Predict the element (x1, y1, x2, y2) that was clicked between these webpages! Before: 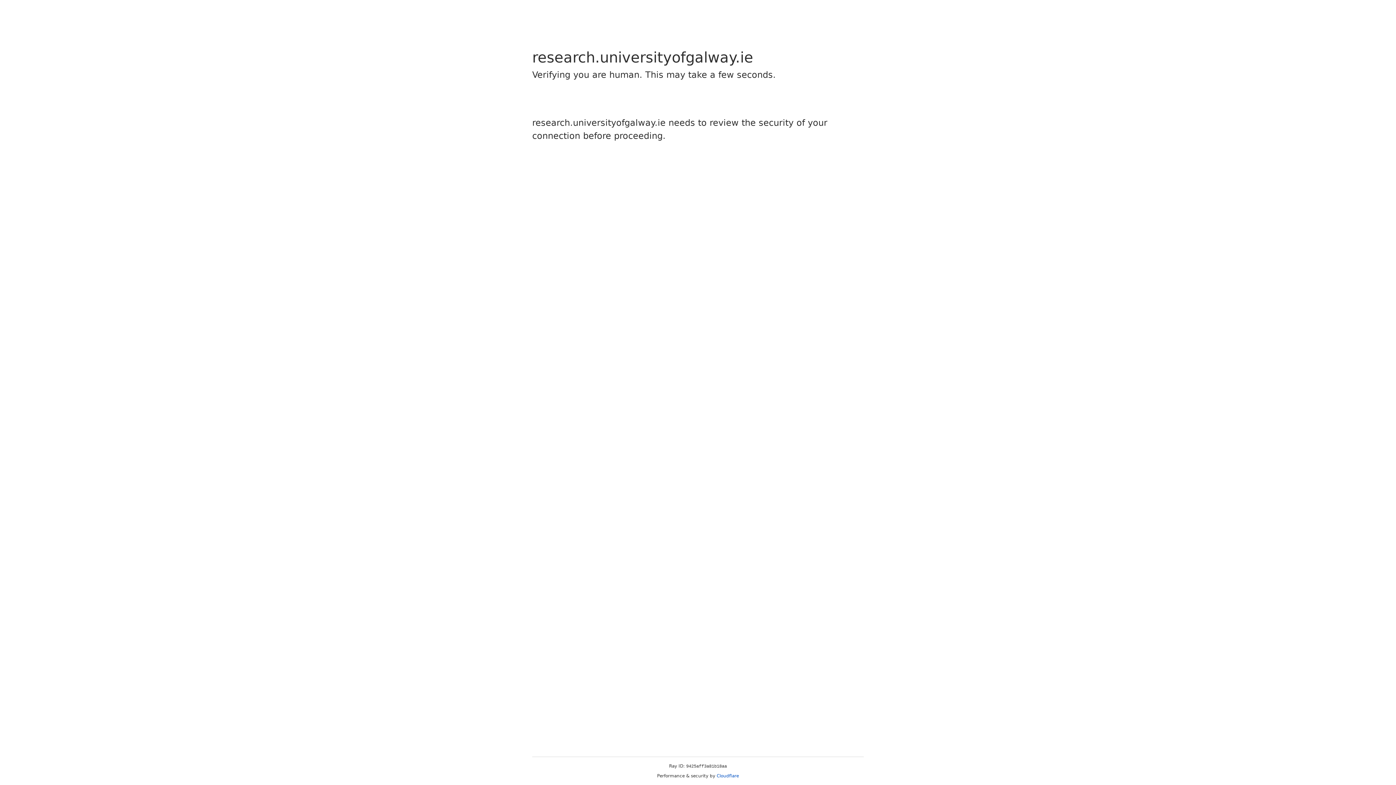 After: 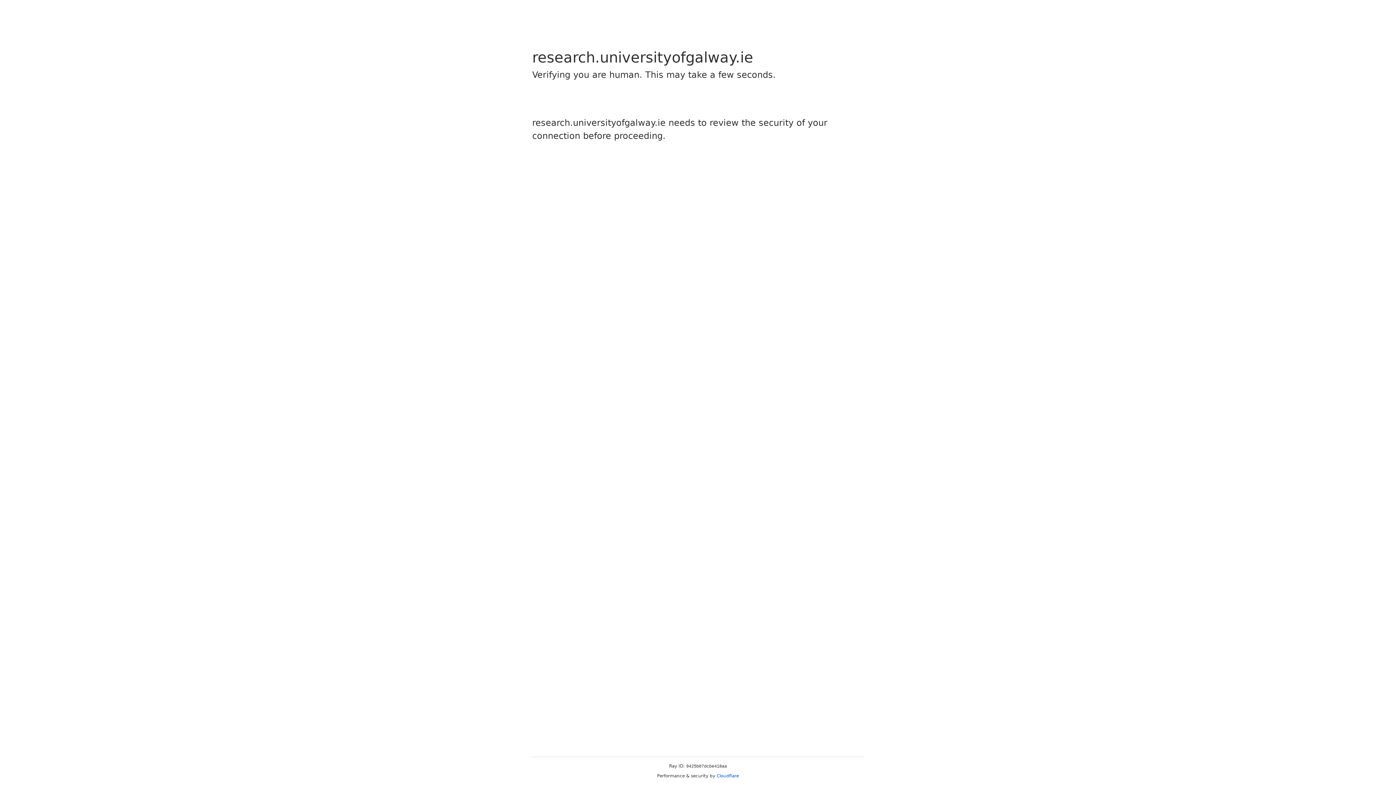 Action: label: Cloudflare bbox: (716, 773, 739, 778)